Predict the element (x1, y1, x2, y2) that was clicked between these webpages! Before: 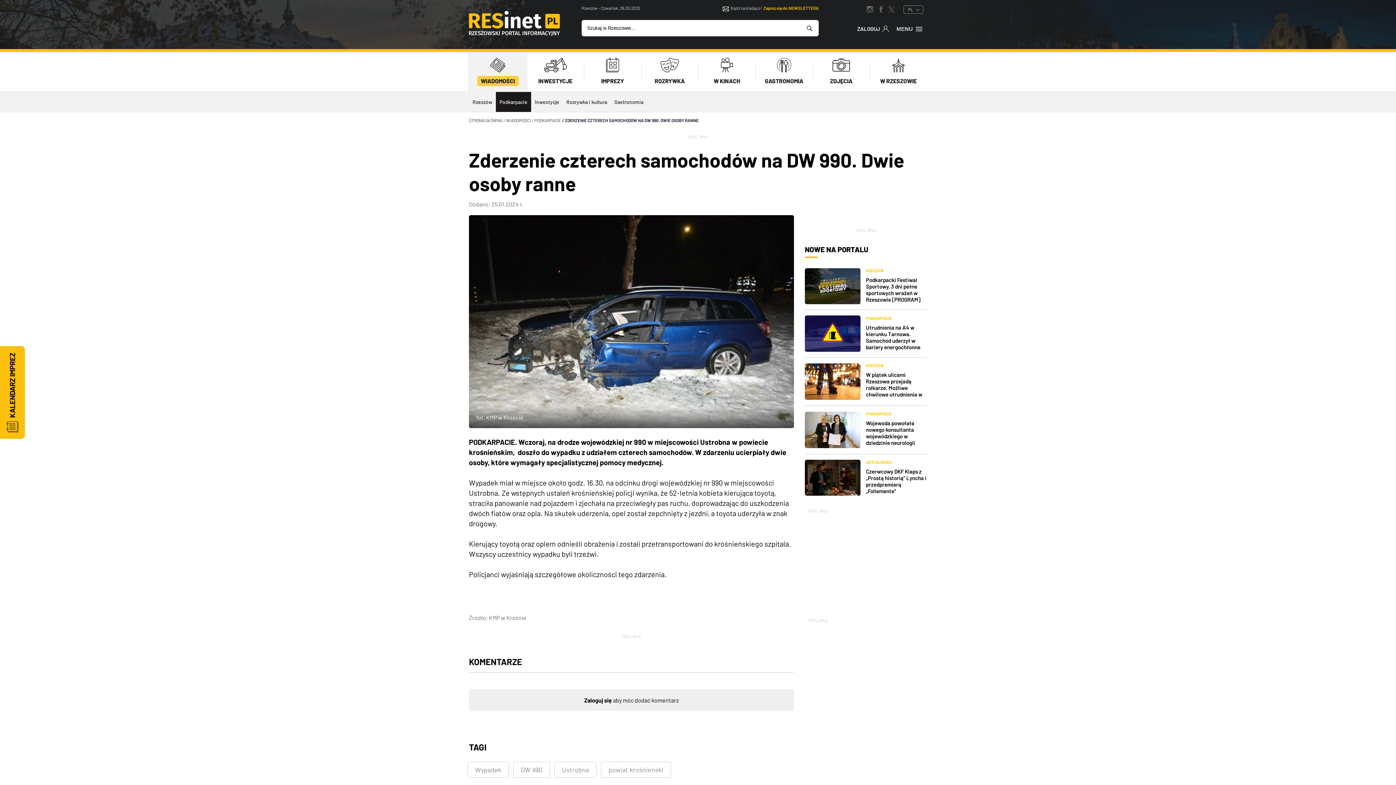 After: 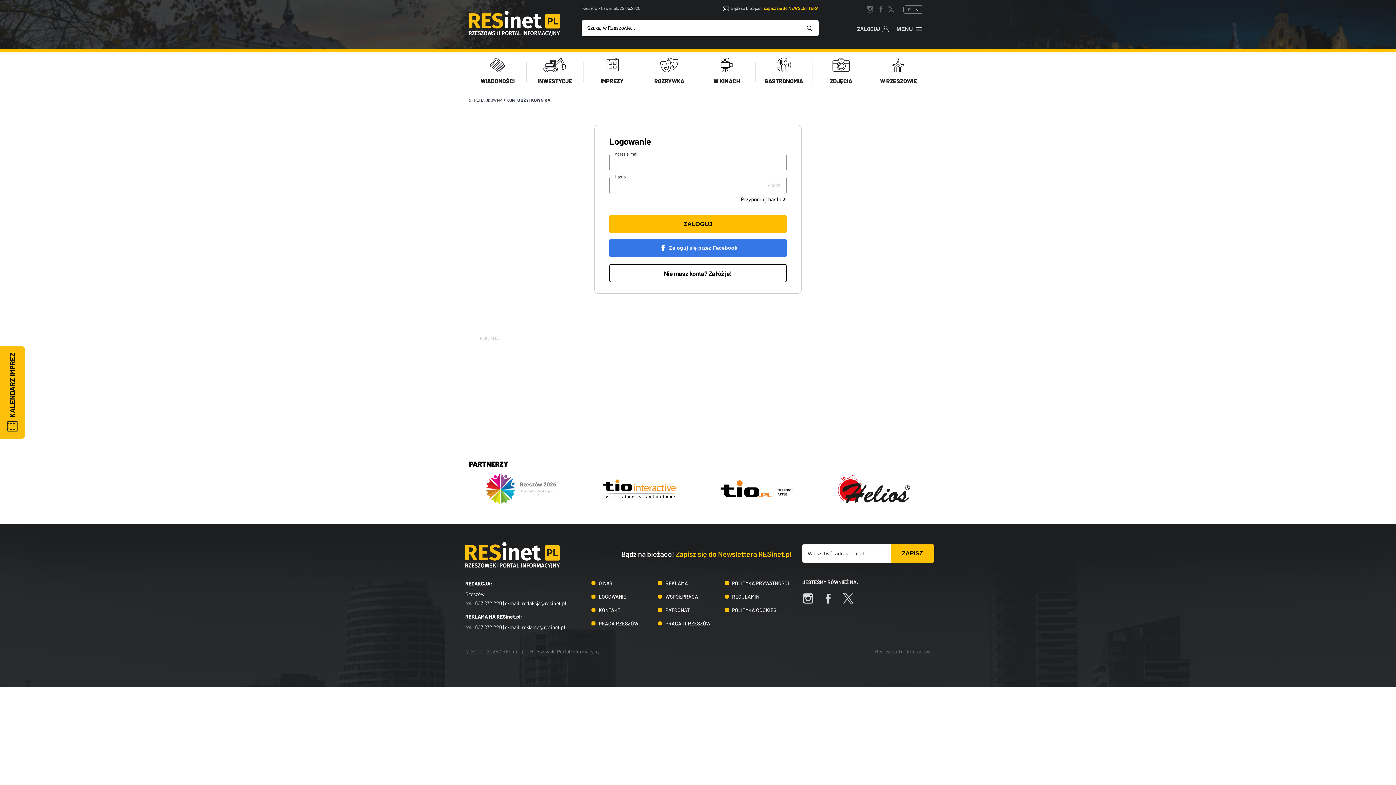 Action: label: ZALOGUJ bbox: (857, 24, 889, 31)